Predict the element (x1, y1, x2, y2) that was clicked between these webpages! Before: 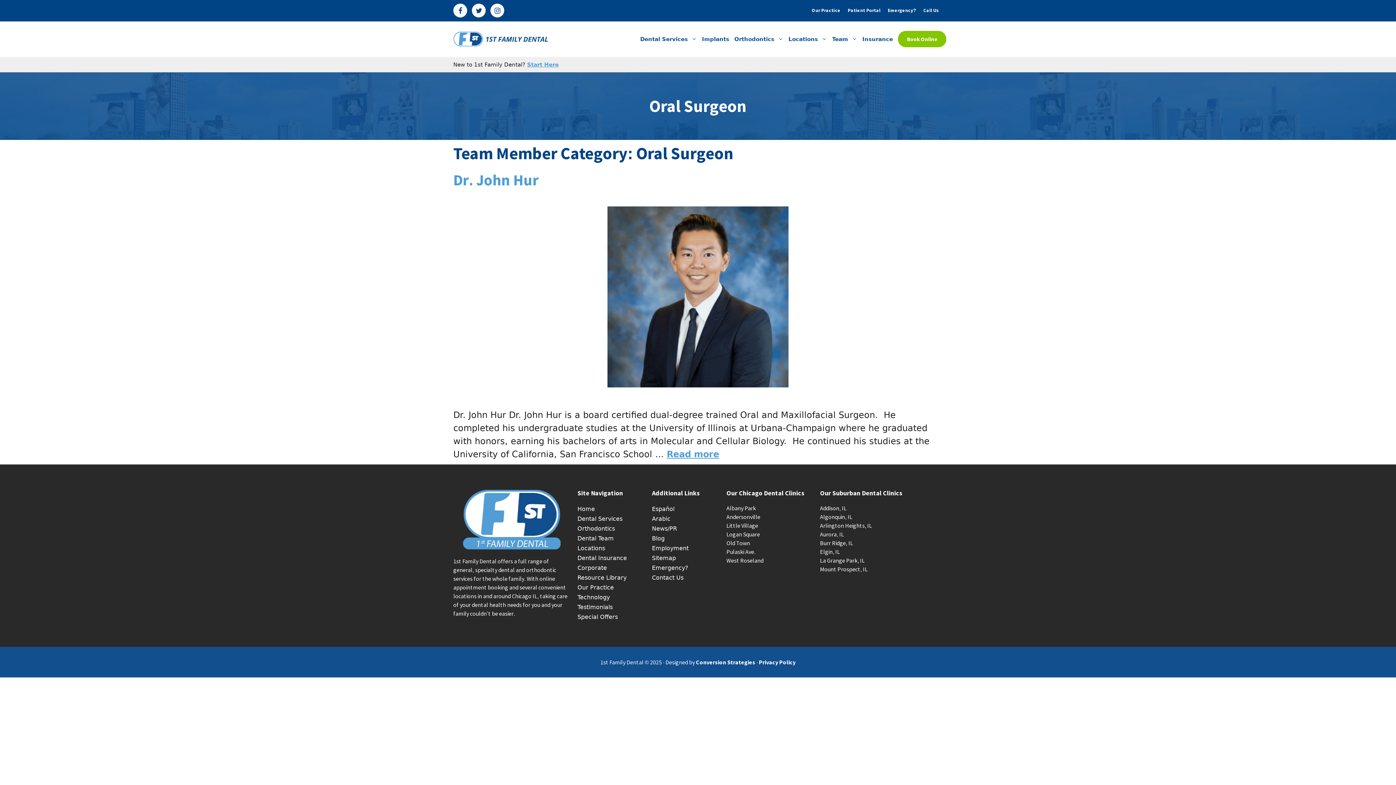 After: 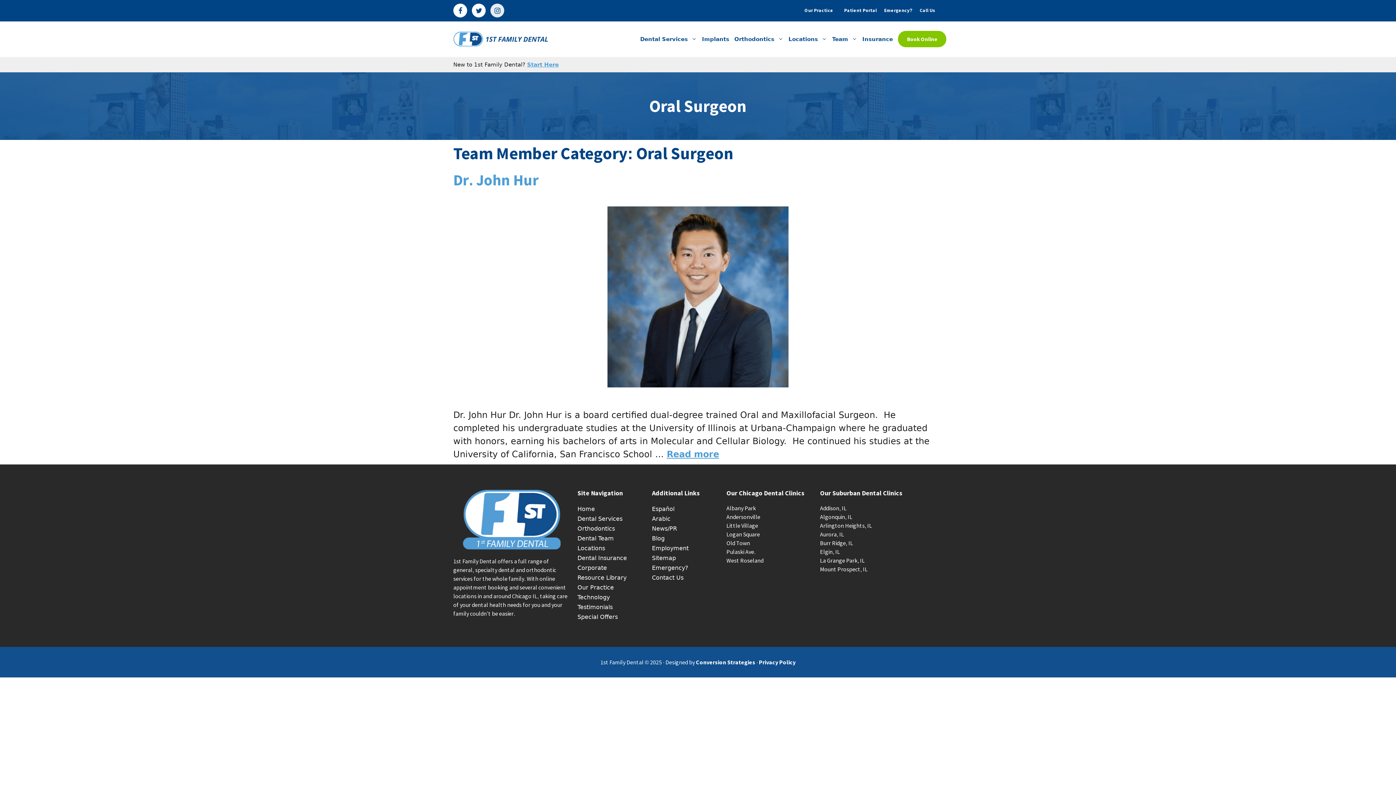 Action: bbox: (490, 3, 504, 17)